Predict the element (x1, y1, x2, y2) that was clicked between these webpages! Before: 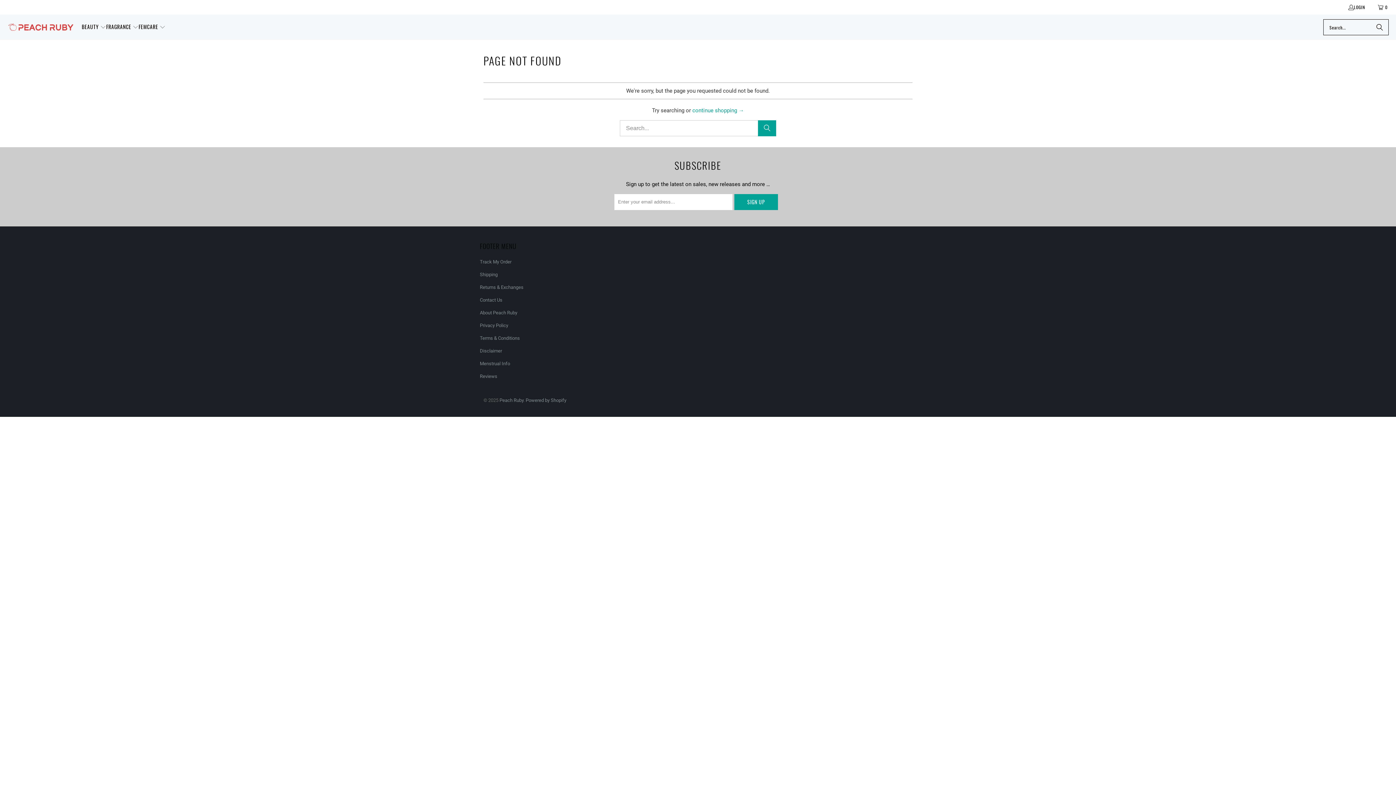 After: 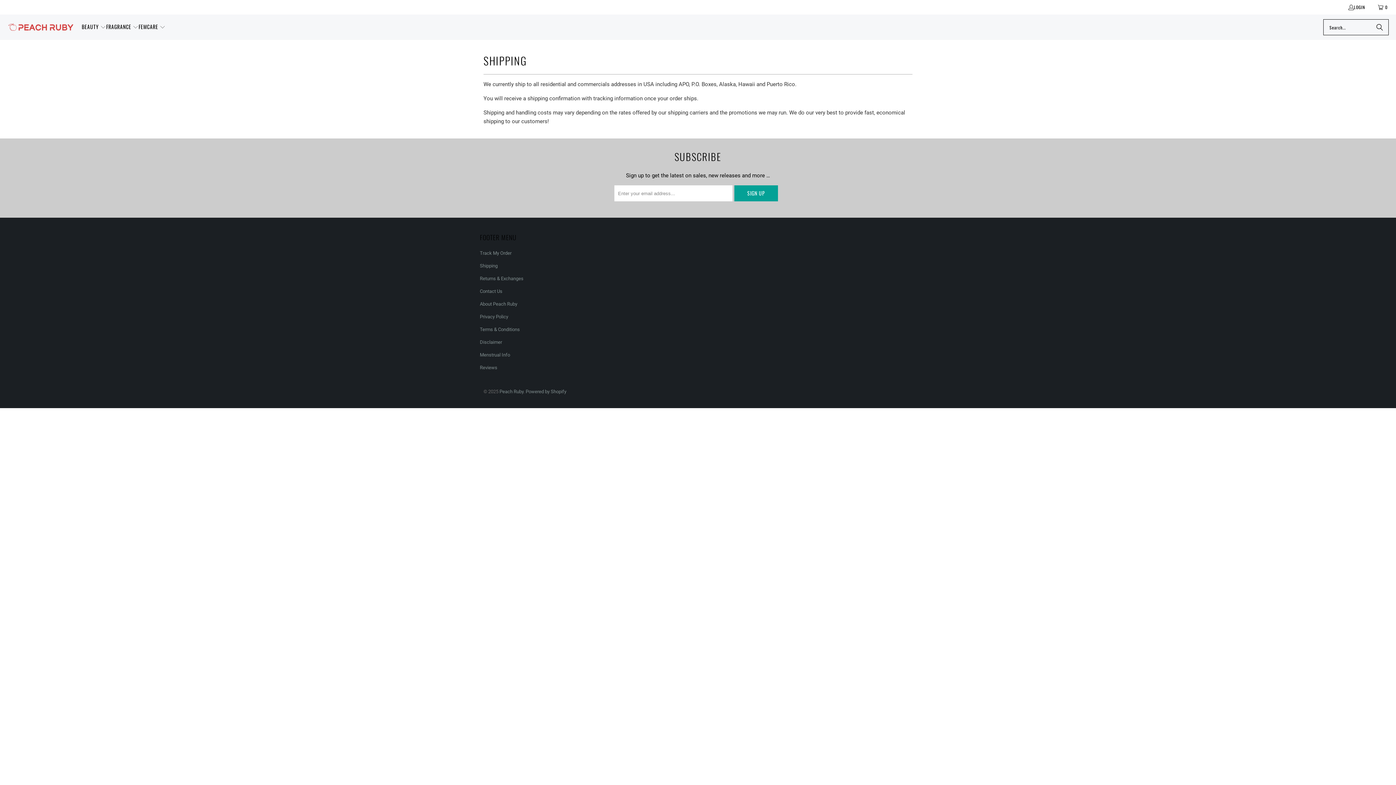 Action: label: Shipping bbox: (480, 271, 497, 277)